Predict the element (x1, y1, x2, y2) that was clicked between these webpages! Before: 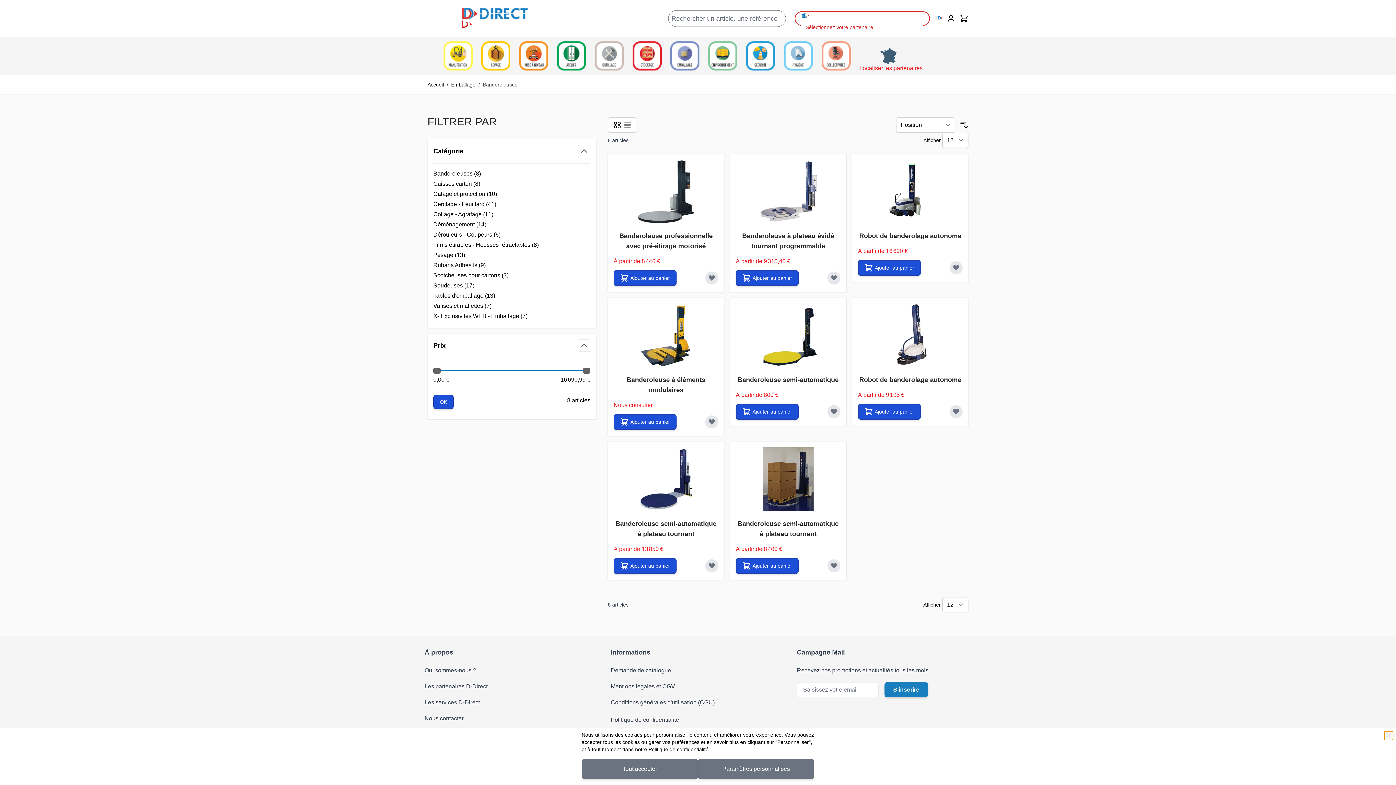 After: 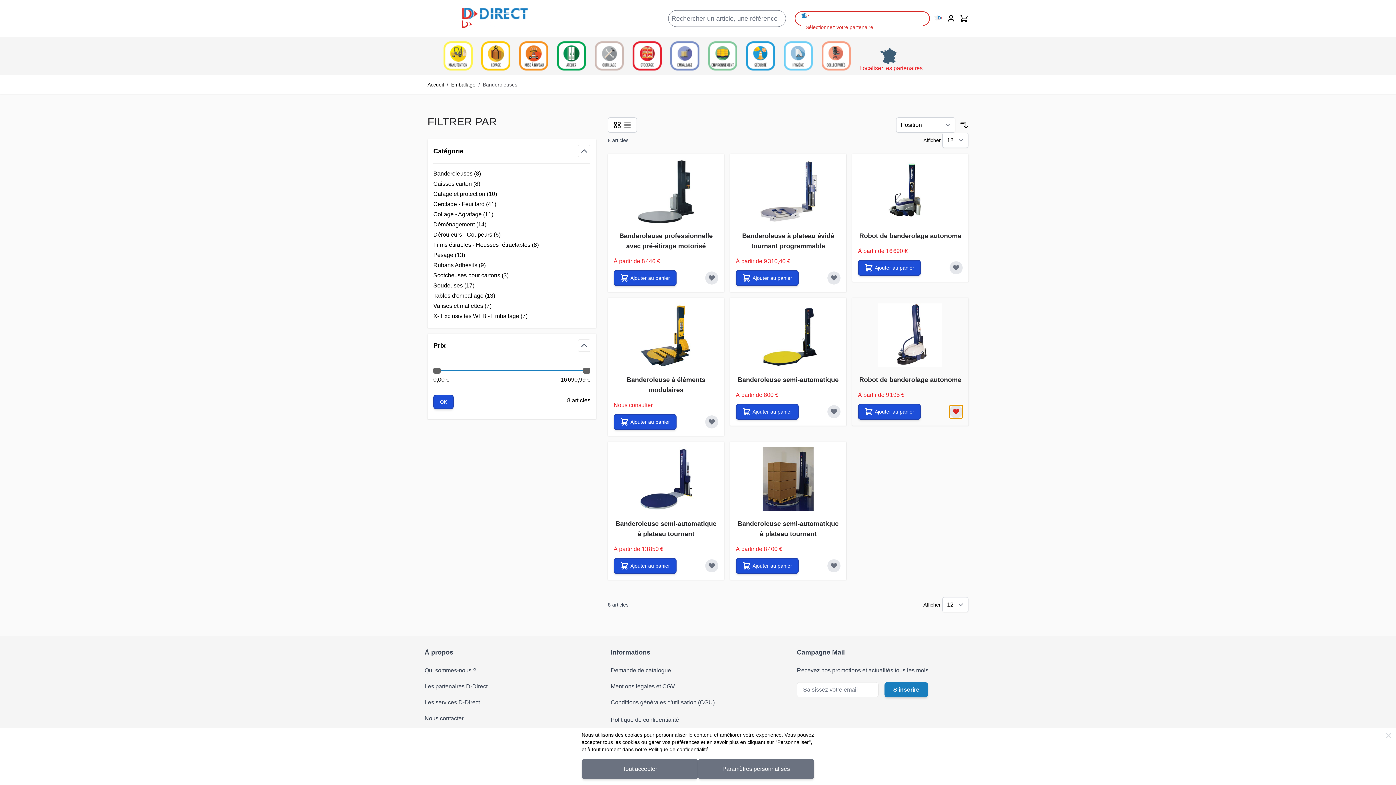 Action: bbox: (949, 405, 962, 418) label: Ajouter à la liste d'envie